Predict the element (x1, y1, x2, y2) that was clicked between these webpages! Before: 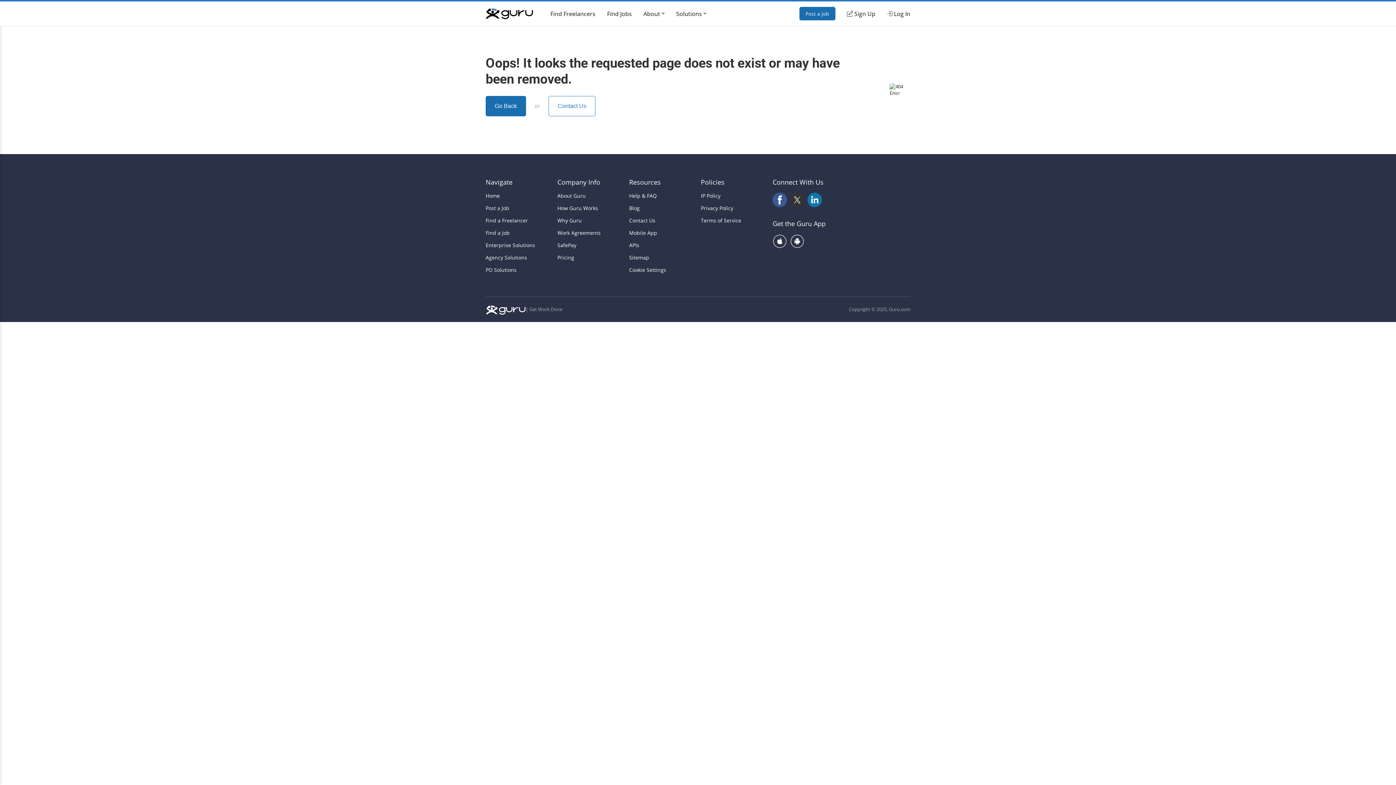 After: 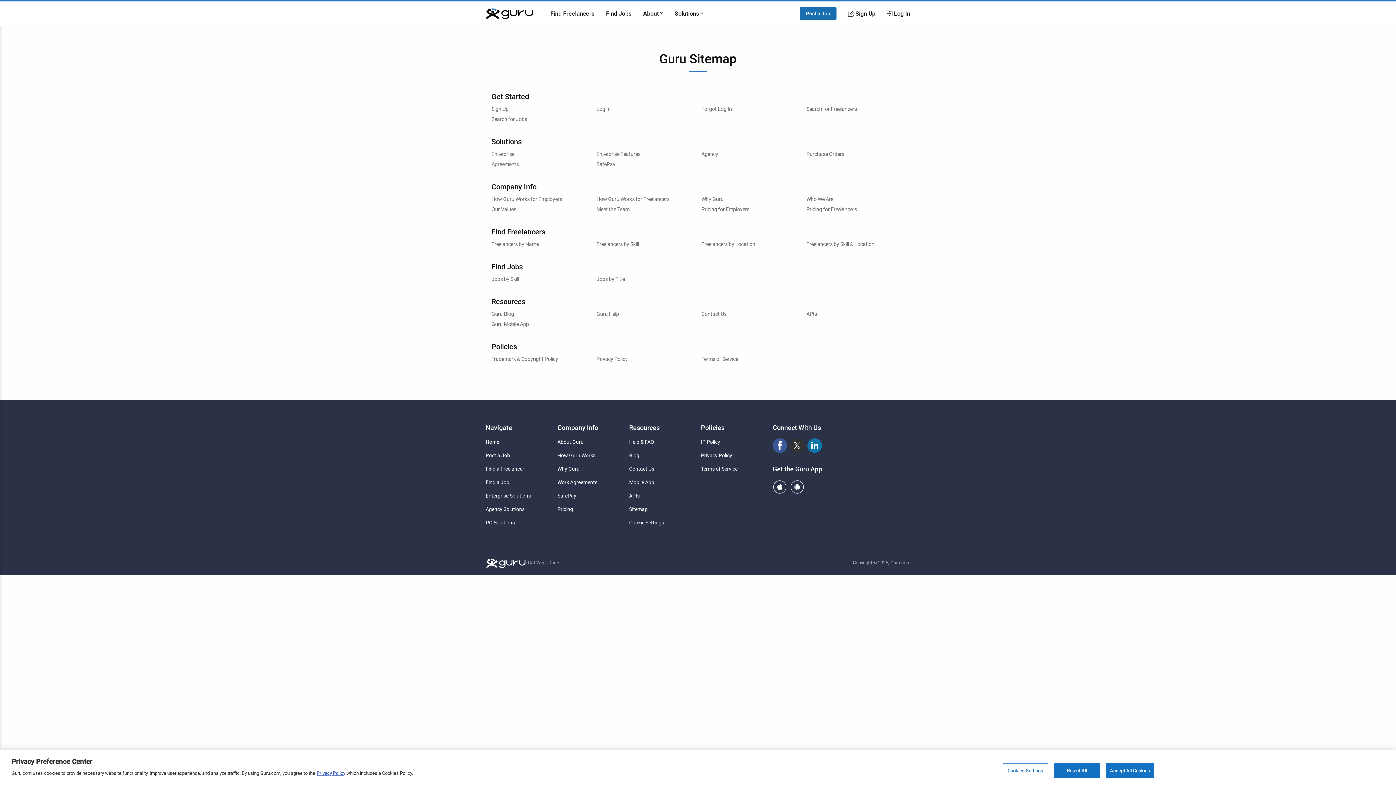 Action: label: Sitemap bbox: (629, 254, 695, 261)